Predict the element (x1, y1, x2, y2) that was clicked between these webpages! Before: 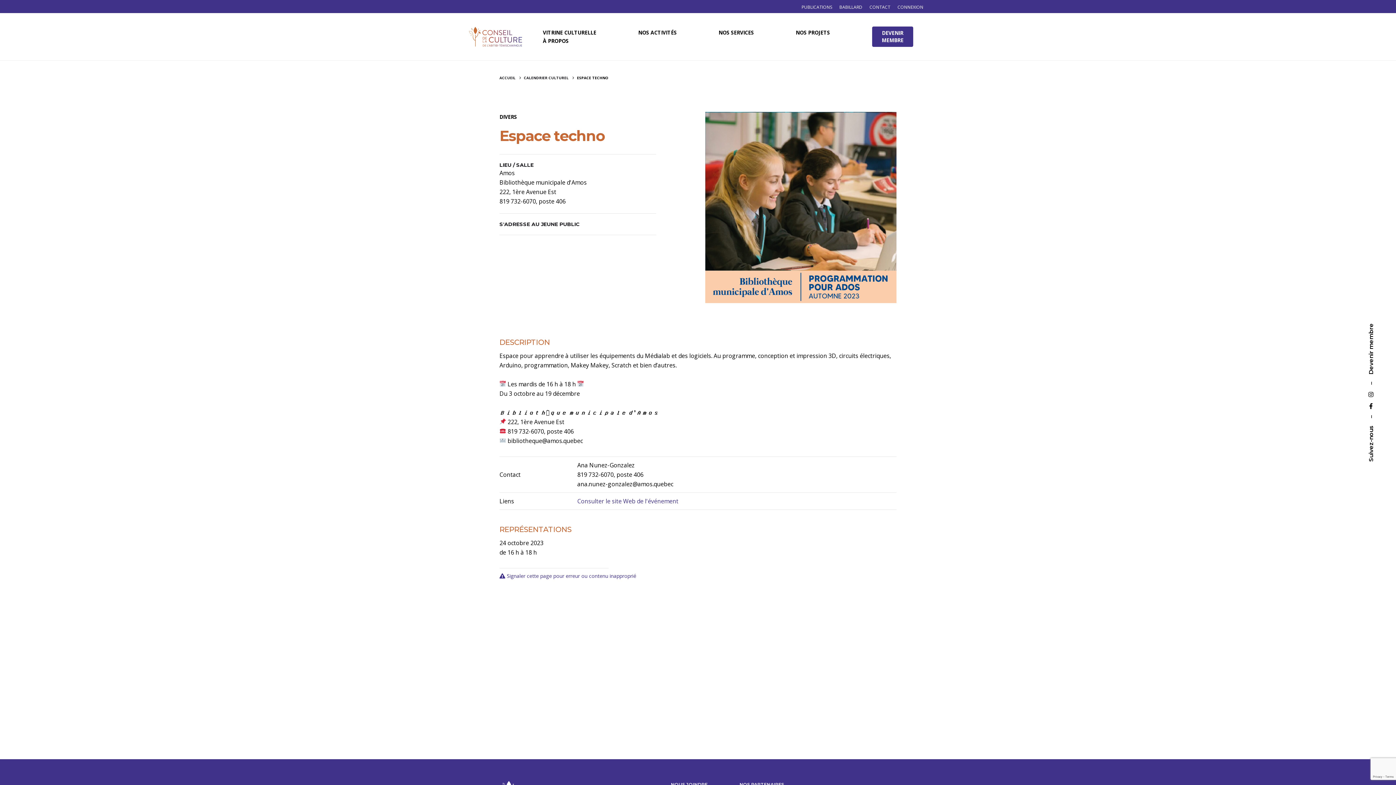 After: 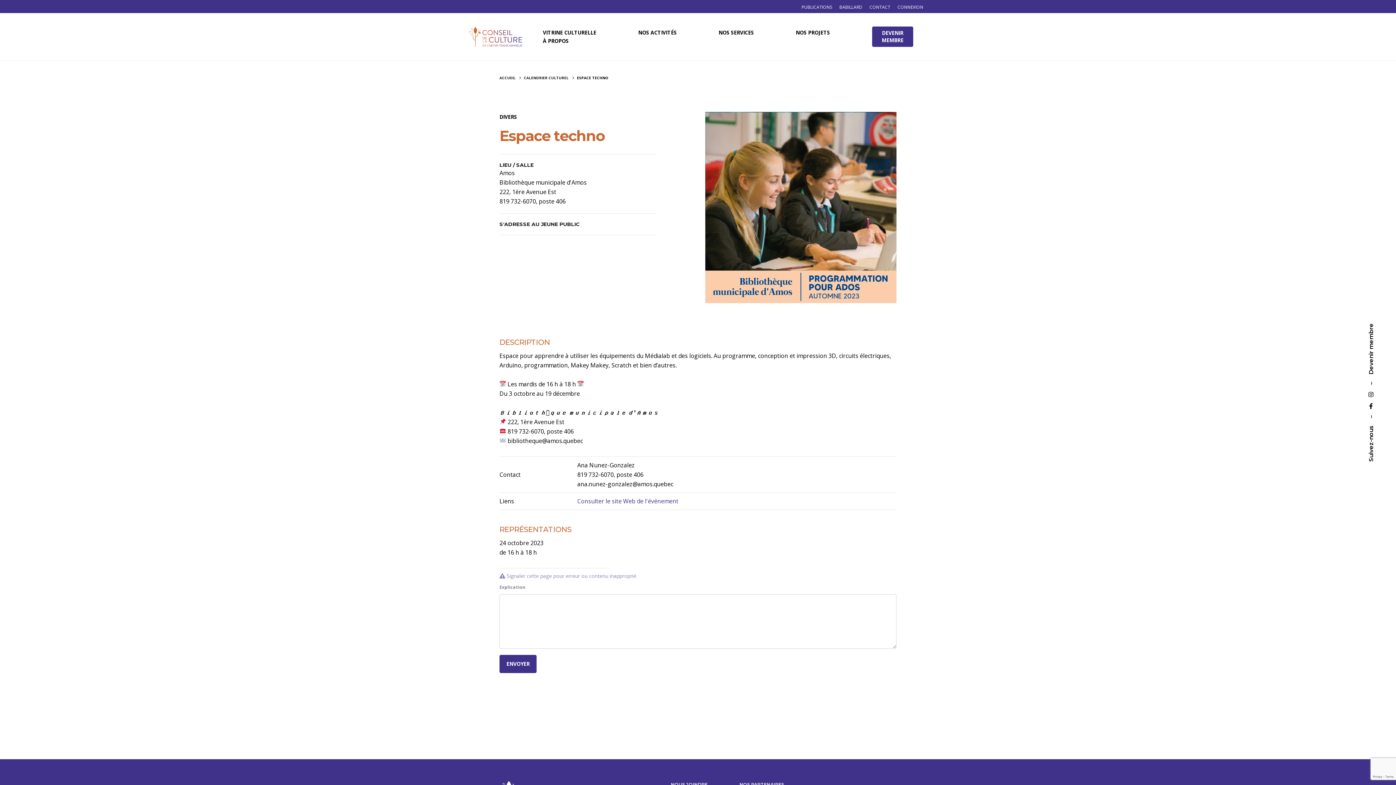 Action: bbox: (499, 572, 636, 579) label:  Signaler cette page pour erreur ou contenu inapproprié